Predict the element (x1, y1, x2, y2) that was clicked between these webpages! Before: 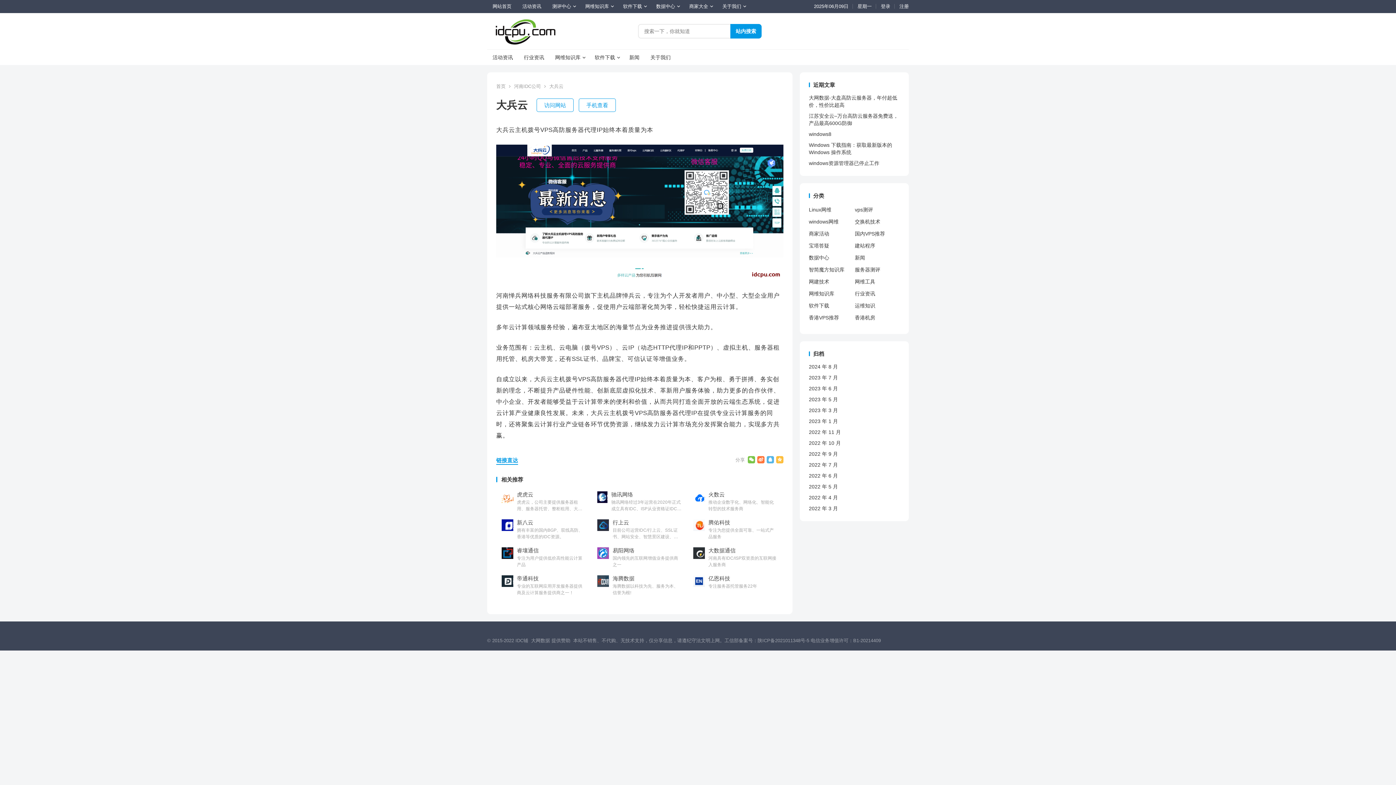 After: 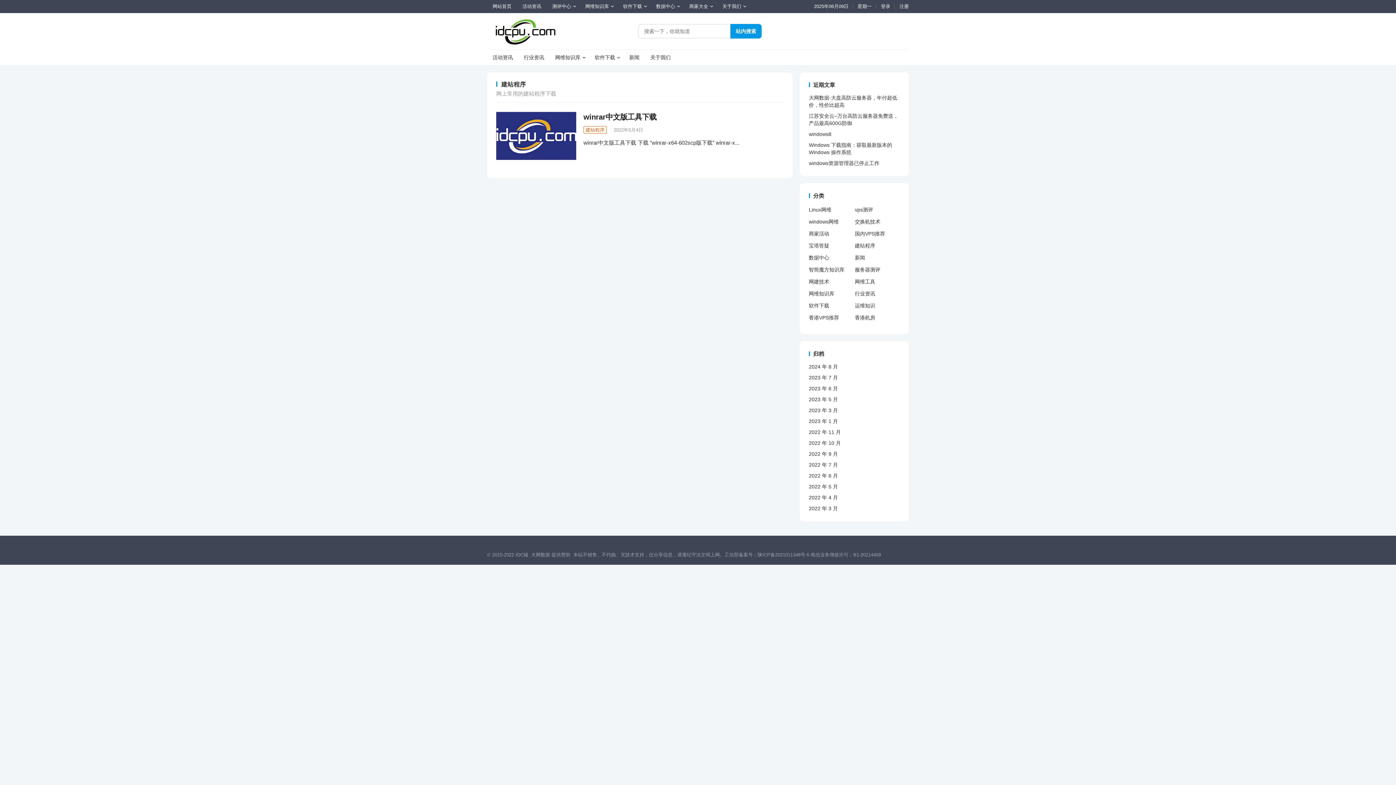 Action: bbox: (855, 242, 875, 248) label: 建站程序